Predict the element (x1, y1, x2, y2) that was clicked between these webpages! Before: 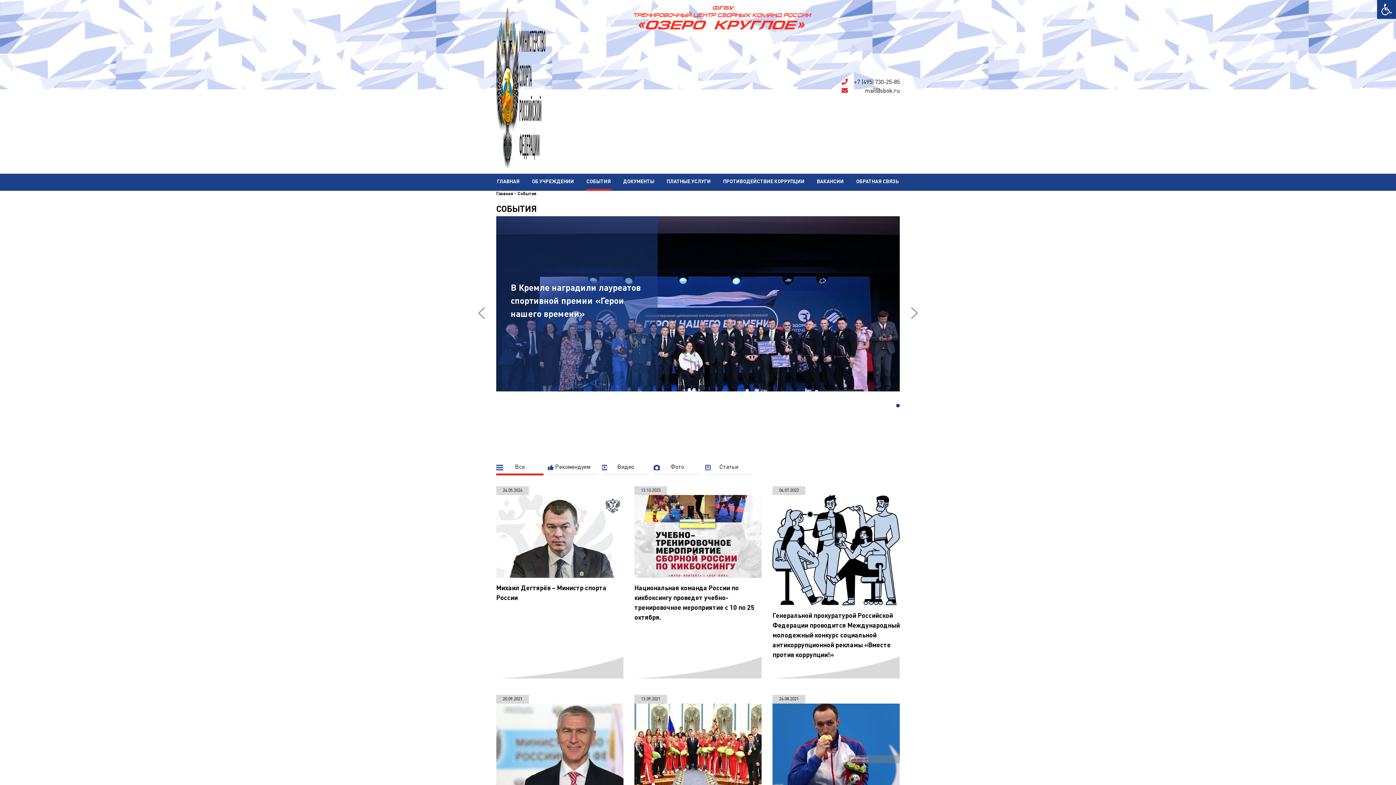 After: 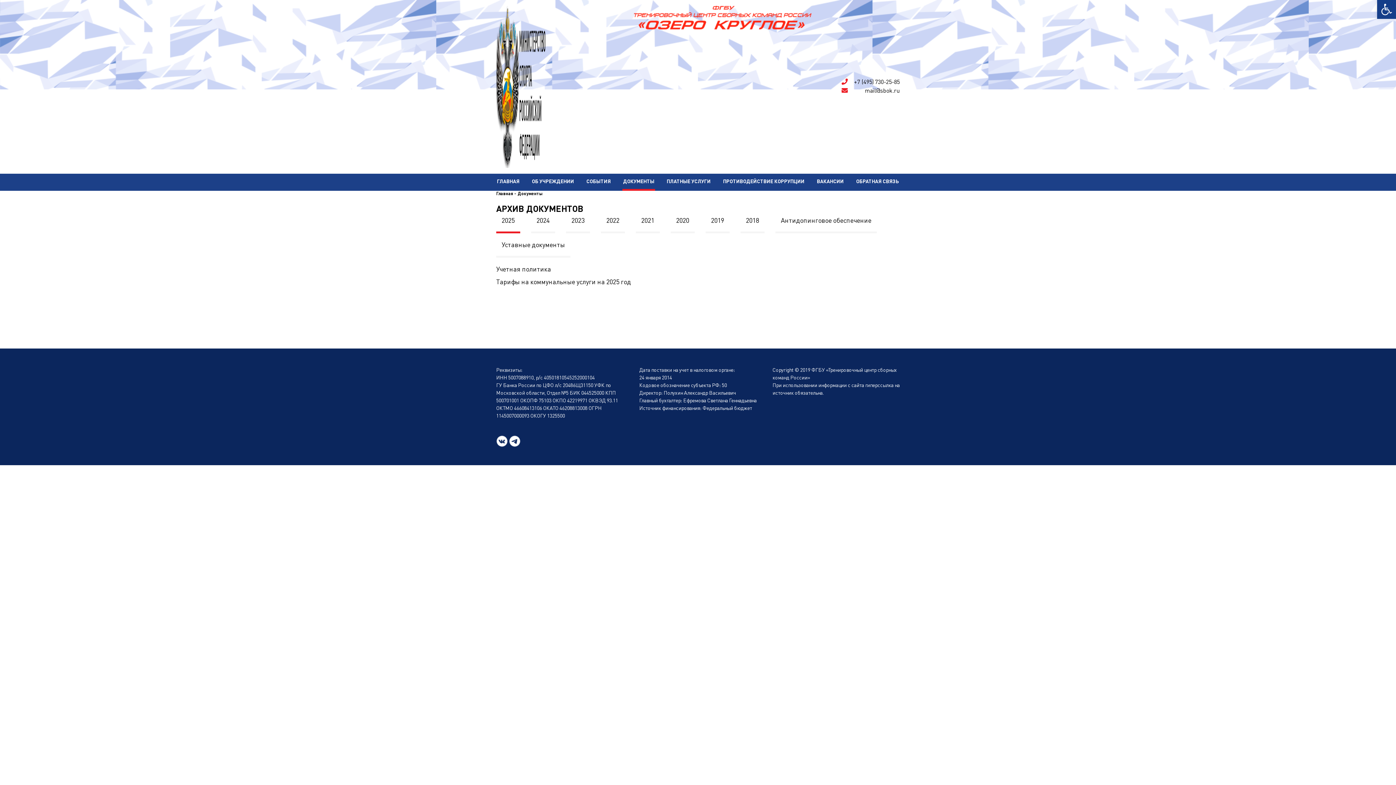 Action: bbox: (622, 173, 655, 189) label: ДОКУМЕНТЫ